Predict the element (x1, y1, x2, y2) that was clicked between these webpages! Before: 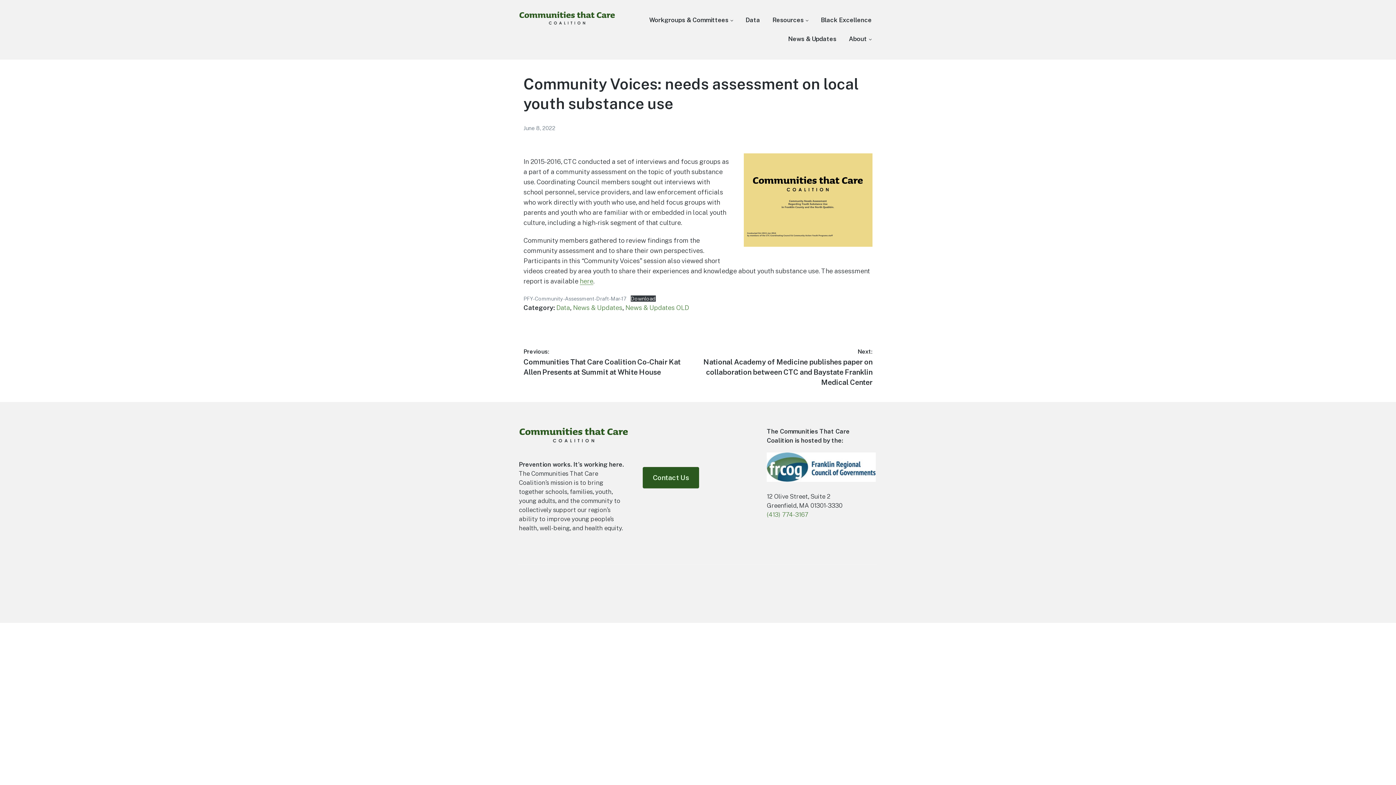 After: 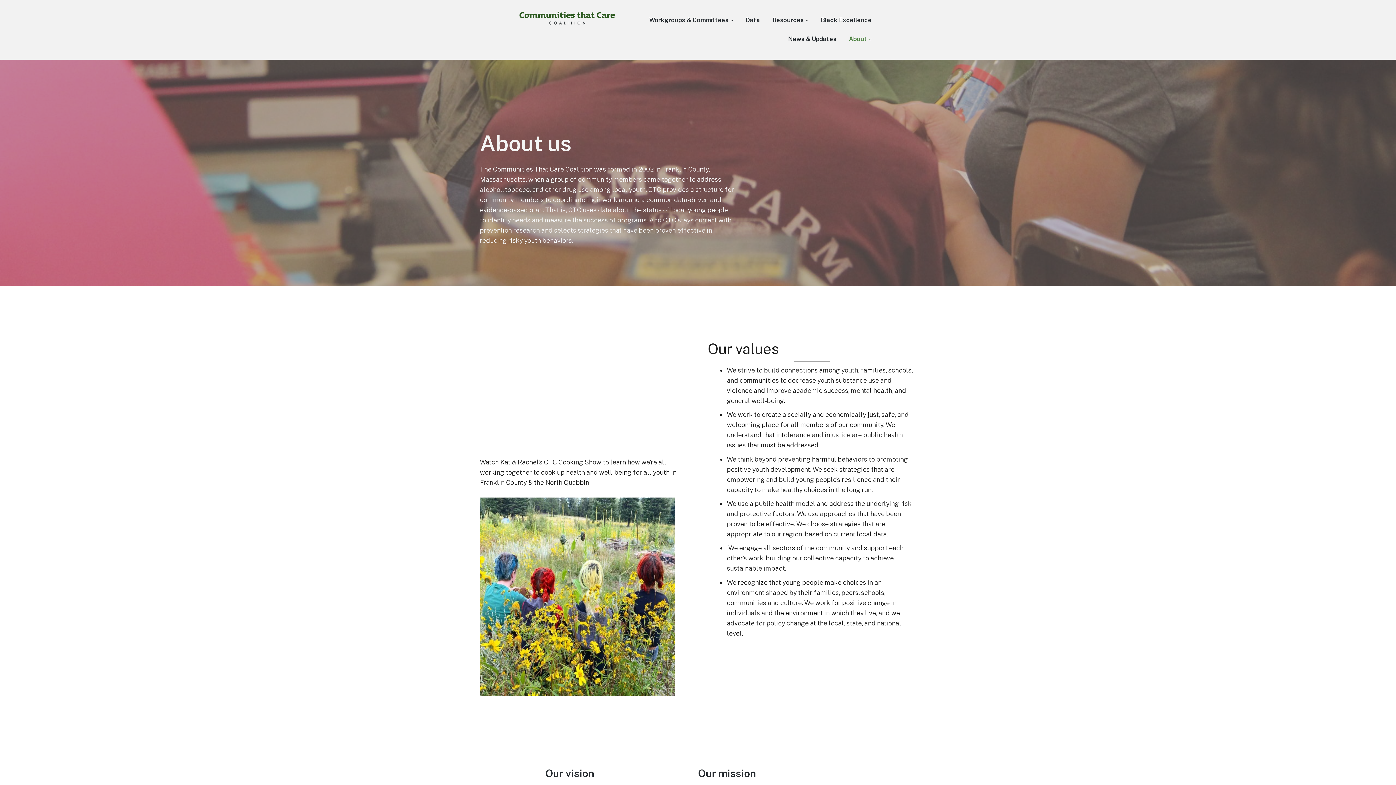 Action: label: About bbox: (849, 32, 871, 45)